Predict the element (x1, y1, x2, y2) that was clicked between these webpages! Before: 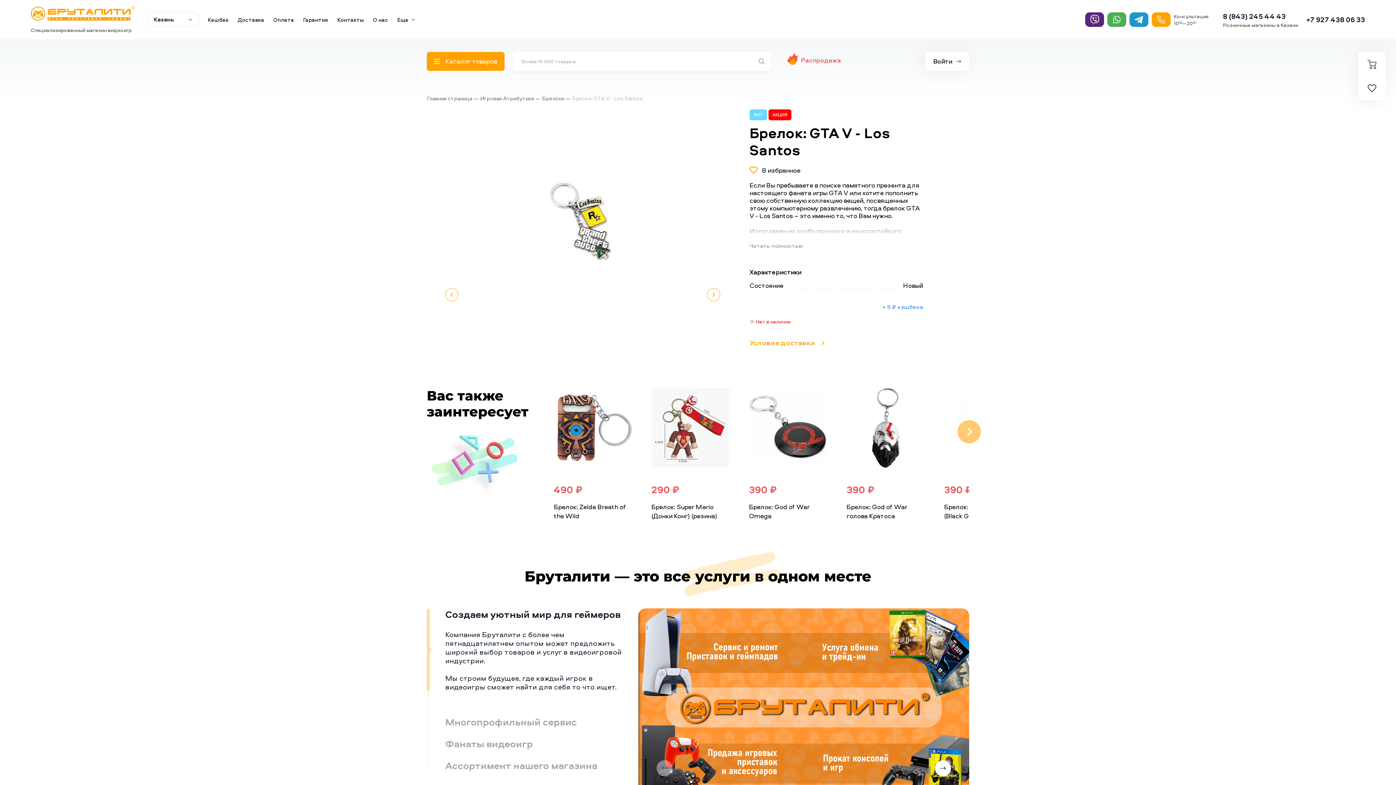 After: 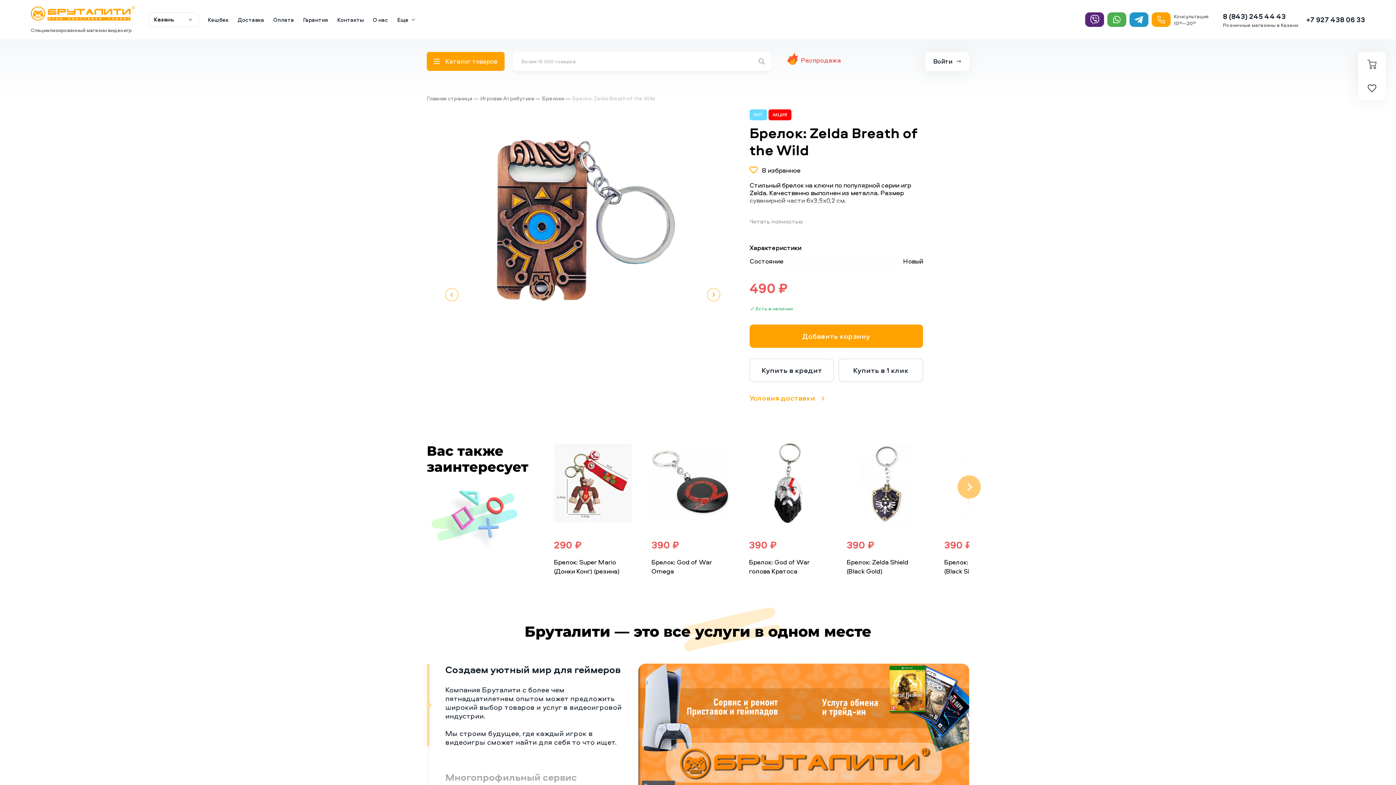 Action: label: Брелок: Zelda Breath of the Wild bbox: (553, 502, 626, 520)